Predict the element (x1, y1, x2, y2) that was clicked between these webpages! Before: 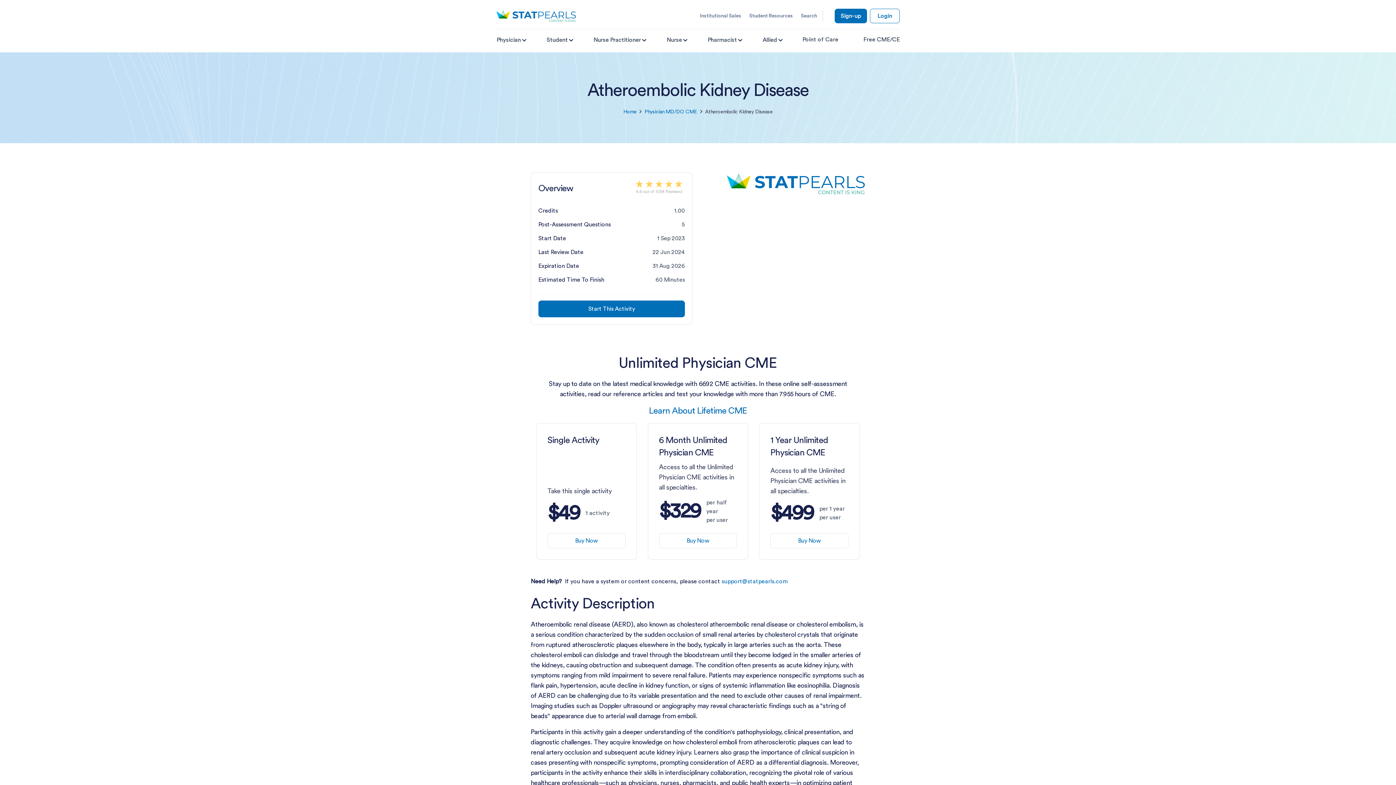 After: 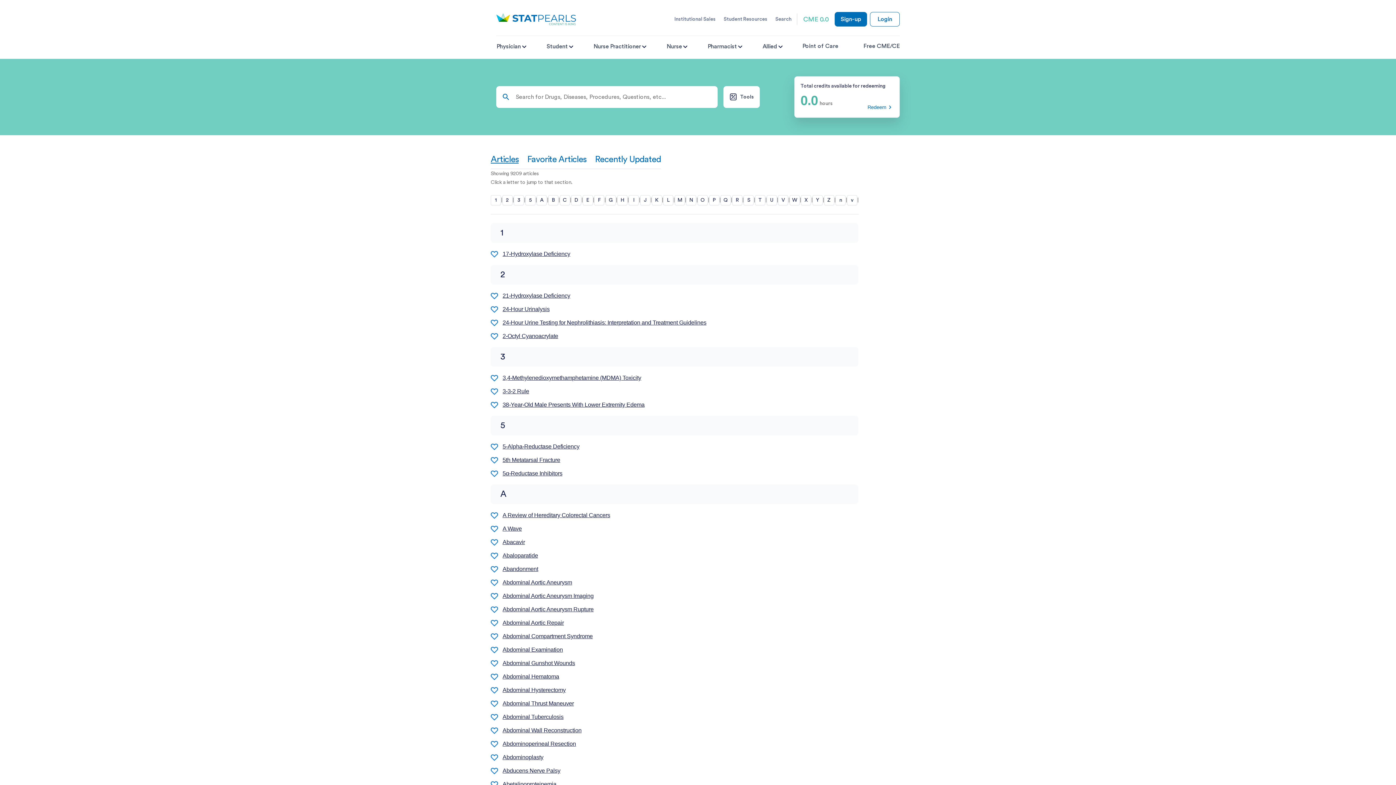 Action: label: Point of Care bbox: (802, 36, 838, 42)